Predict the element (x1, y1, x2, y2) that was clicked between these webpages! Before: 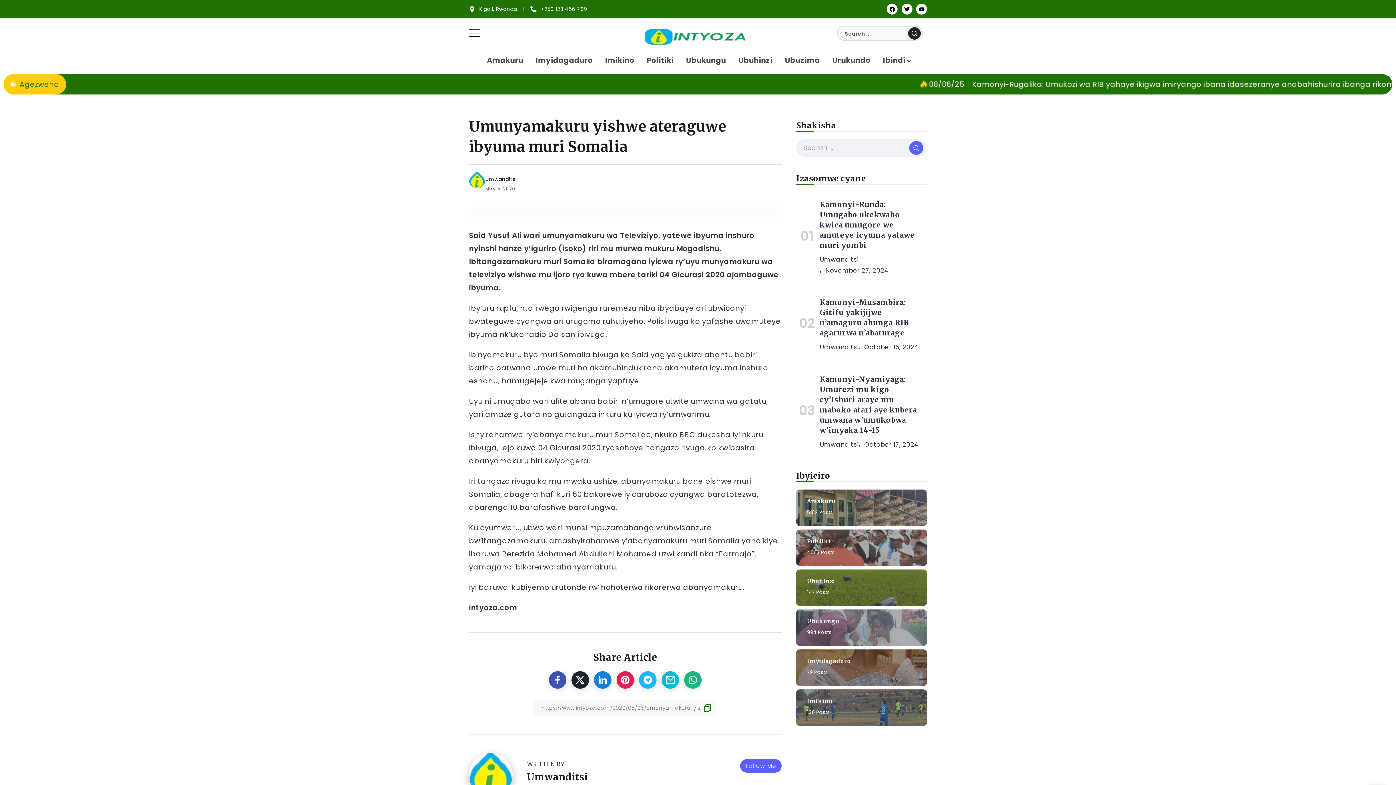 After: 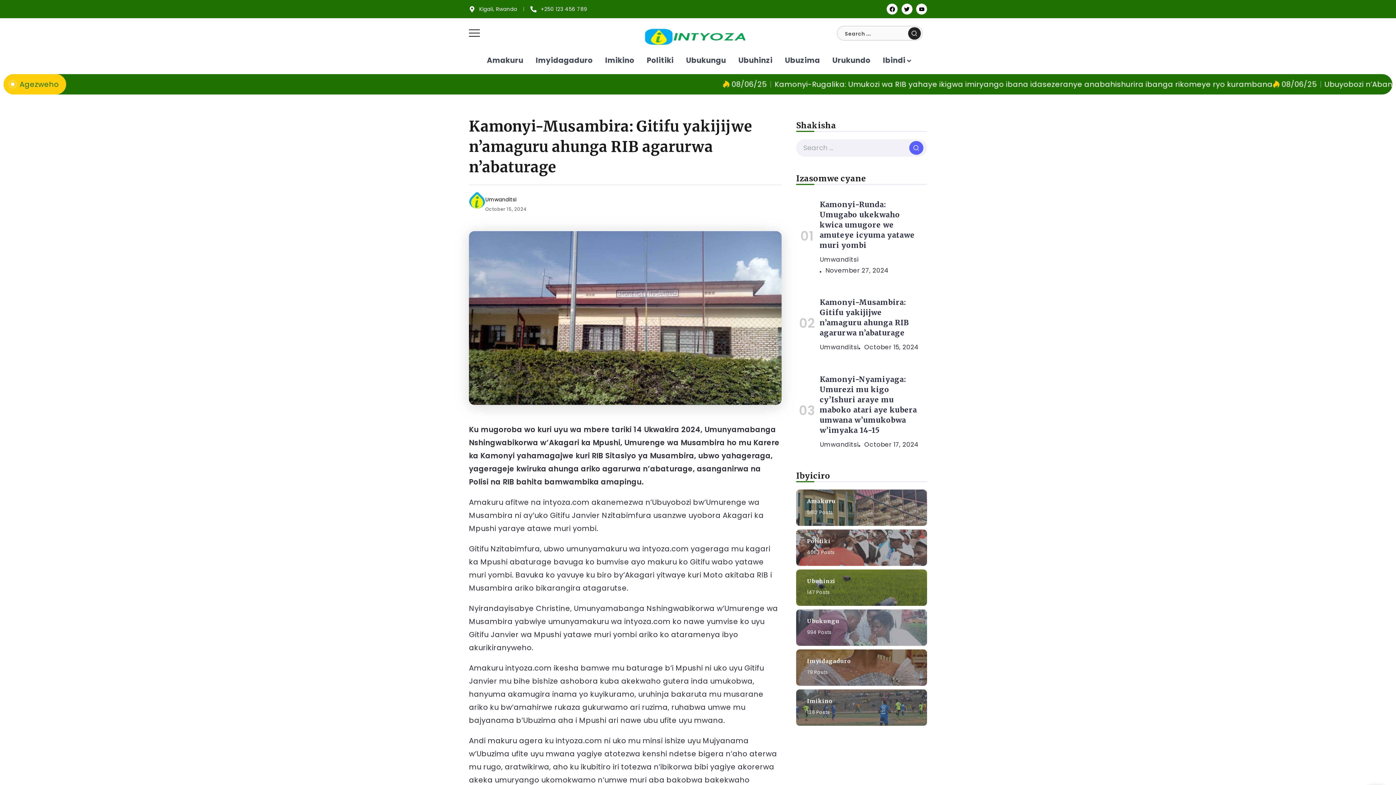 Action: bbox: (820, 297, 909, 338) label: Kamonyi-Musambira: Gitifu yakijijwe n’amaguru ahunga RIB agarurwa n’abaturage